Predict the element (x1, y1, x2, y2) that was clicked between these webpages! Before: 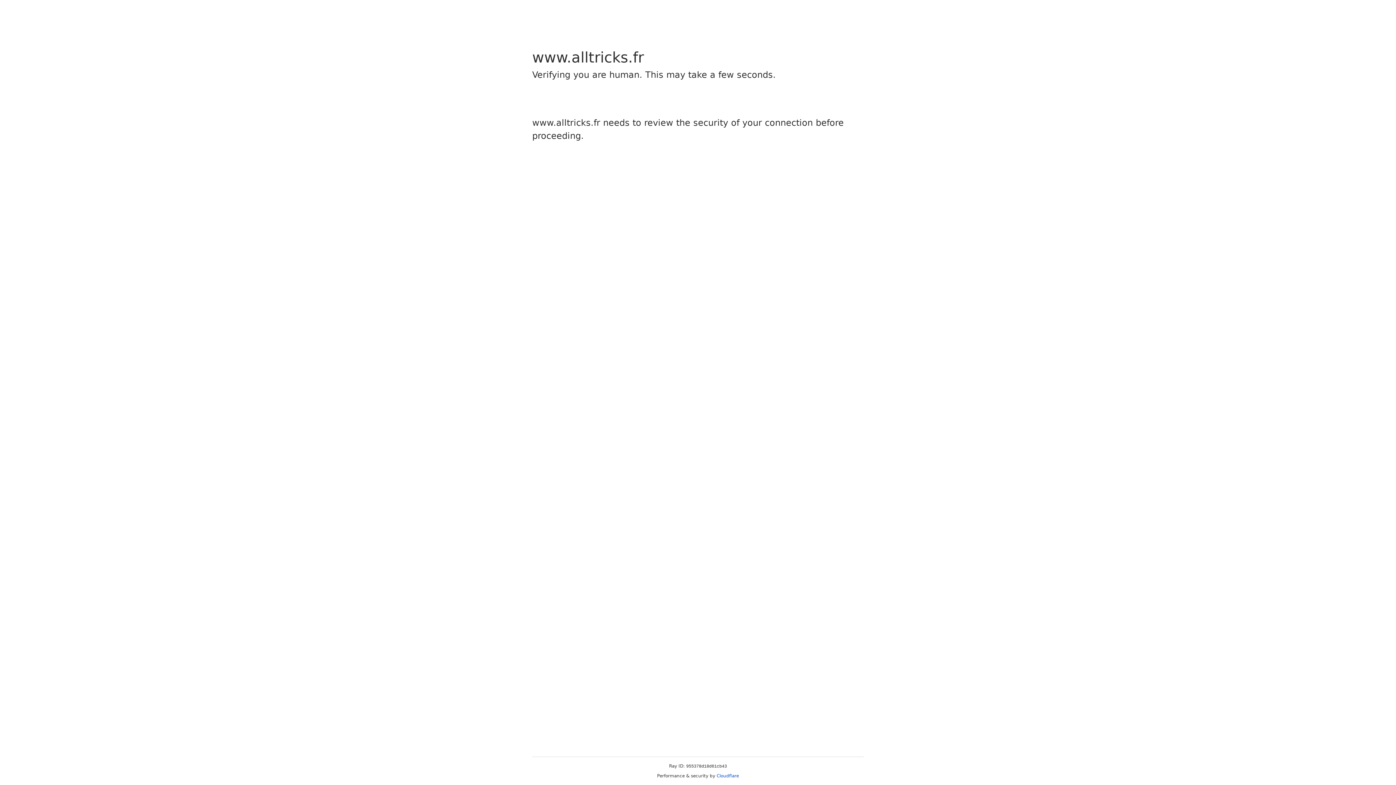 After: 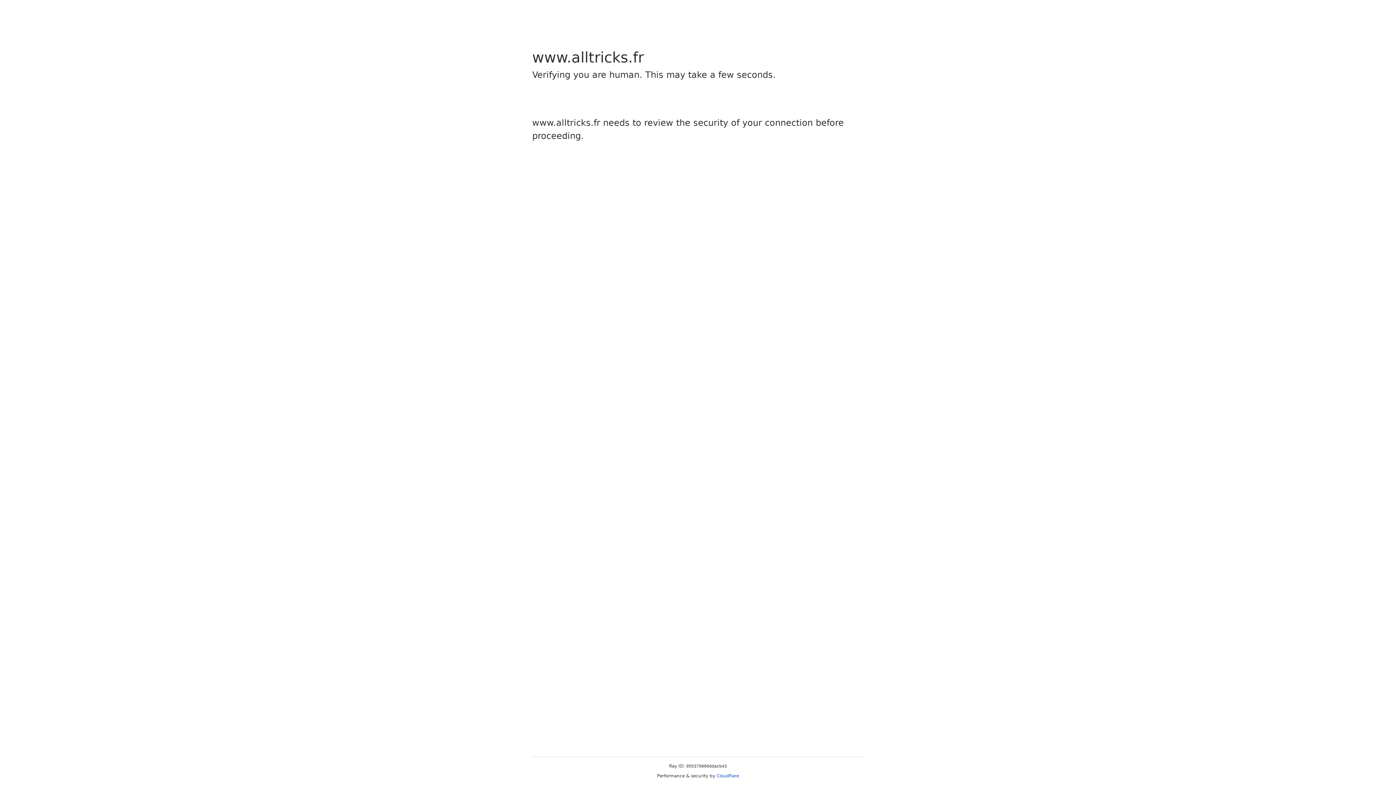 Action: label: Cloudflare bbox: (716, 773, 739, 778)